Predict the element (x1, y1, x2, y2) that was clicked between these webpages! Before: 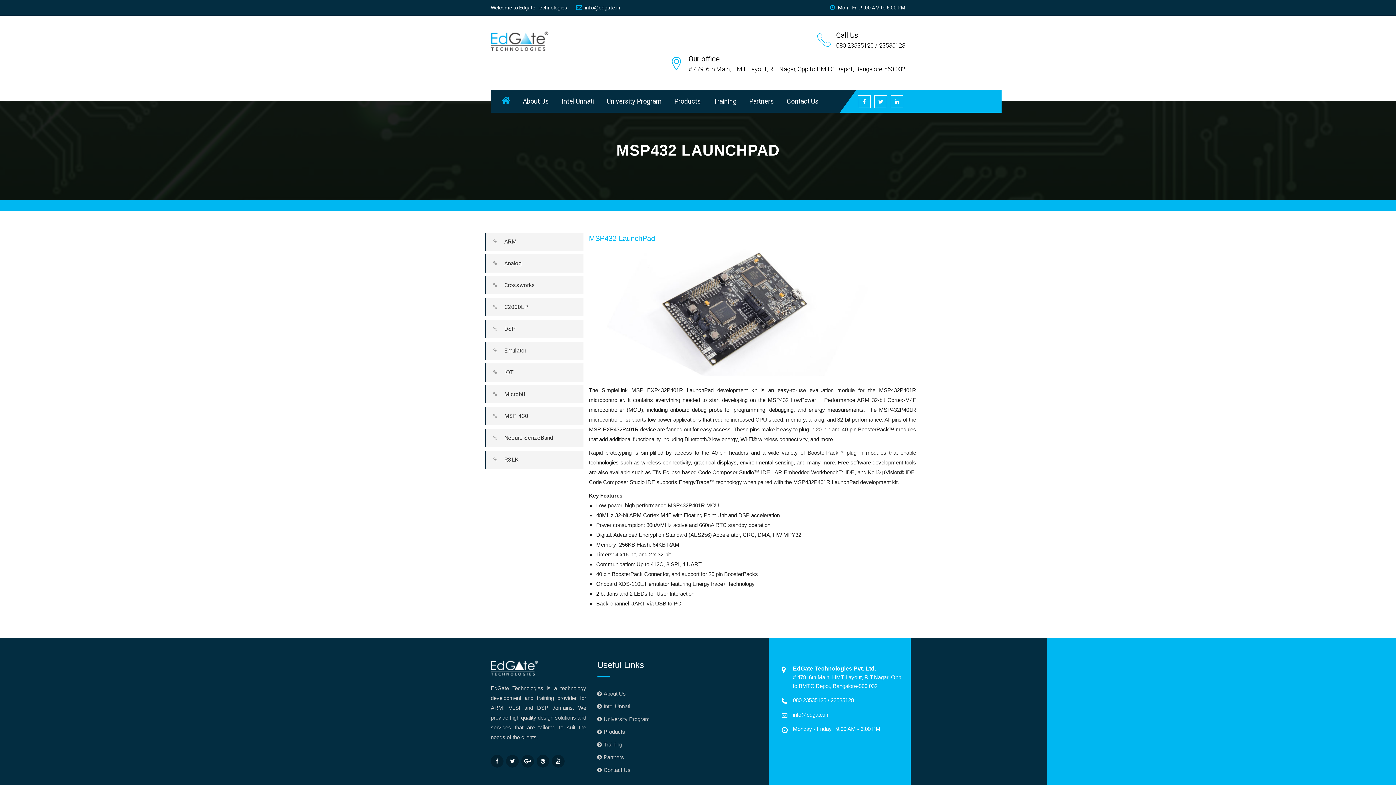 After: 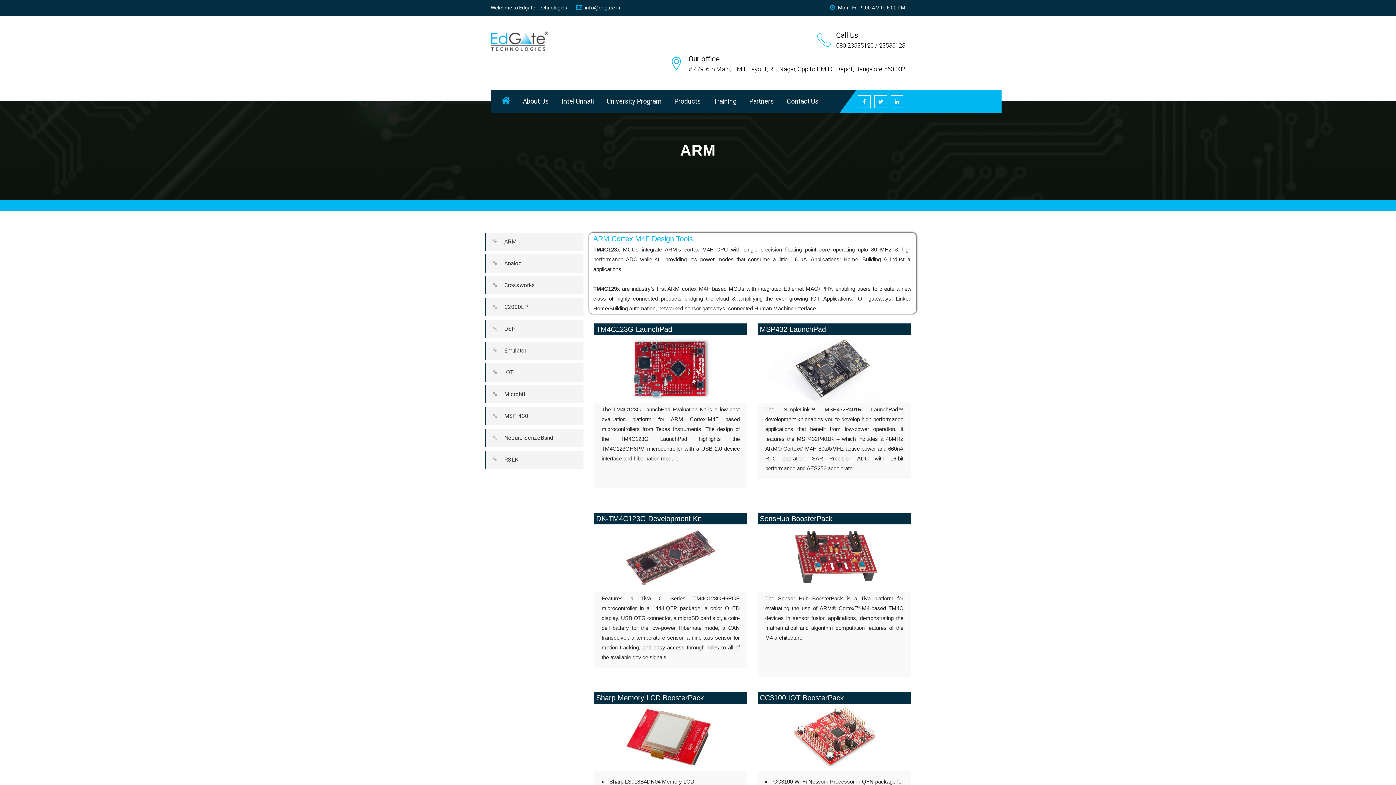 Action: label: ARM bbox: (485, 232, 583, 250)